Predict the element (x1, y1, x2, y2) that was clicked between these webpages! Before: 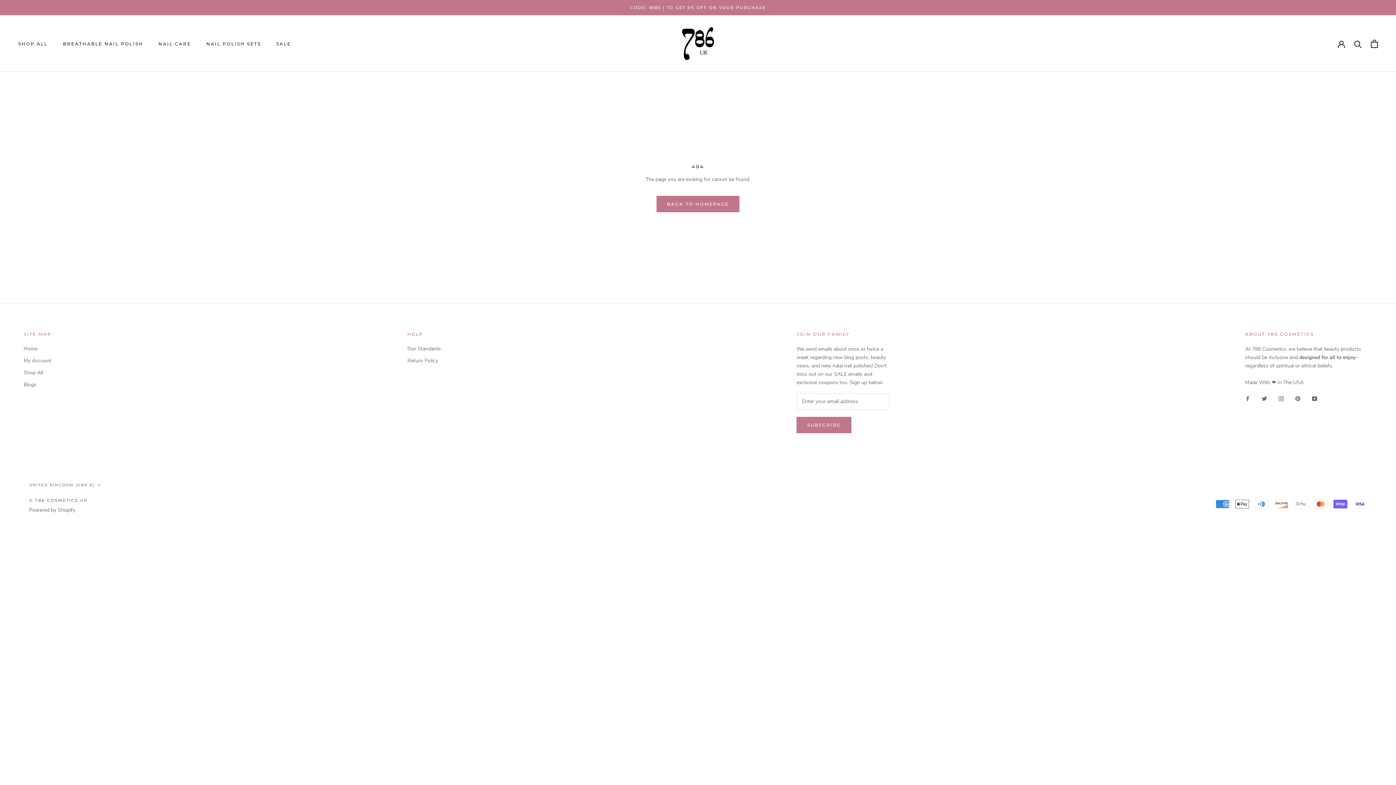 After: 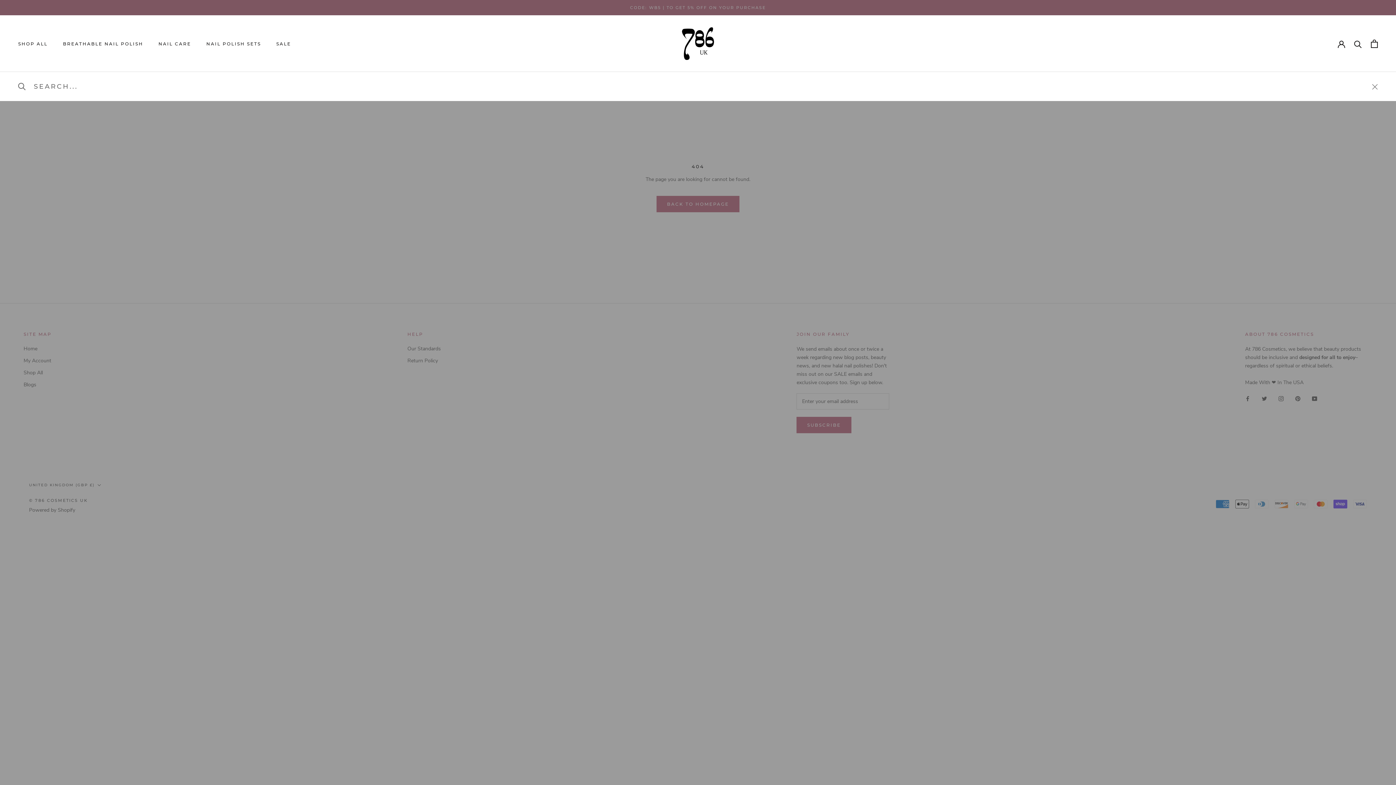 Action: bbox: (1354, 39, 1362, 47) label: Search